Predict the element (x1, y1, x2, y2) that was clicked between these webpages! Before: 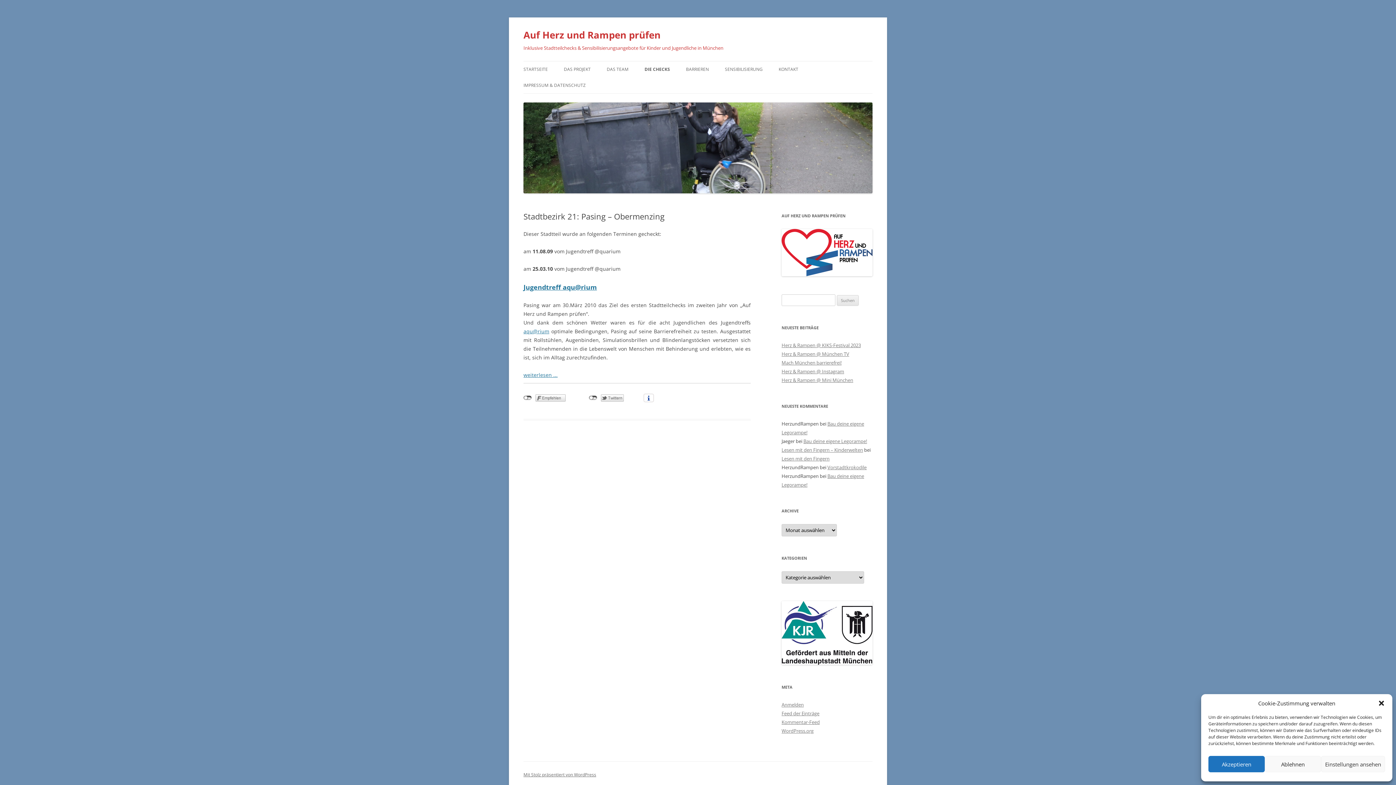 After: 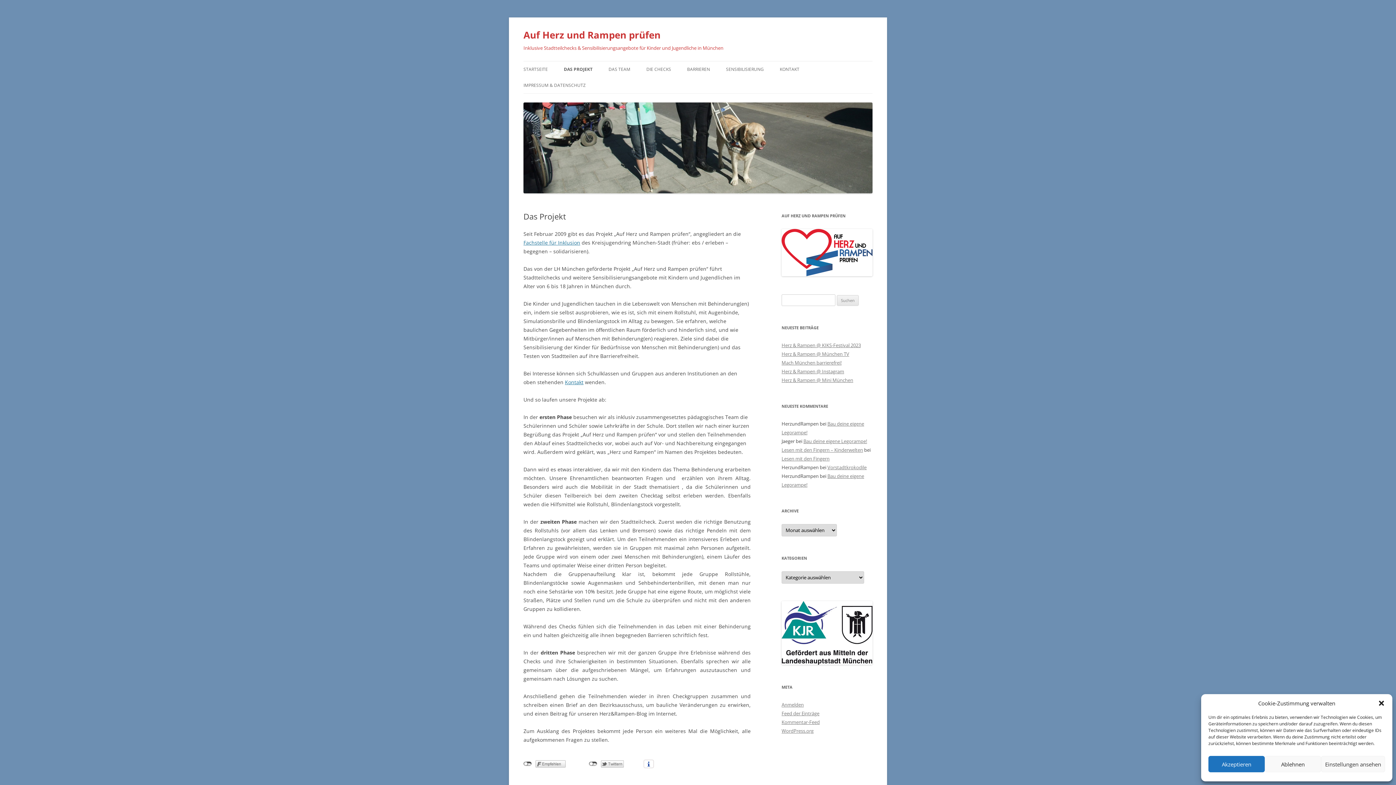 Action: bbox: (564, 61, 590, 77) label: DAS PROJEKT